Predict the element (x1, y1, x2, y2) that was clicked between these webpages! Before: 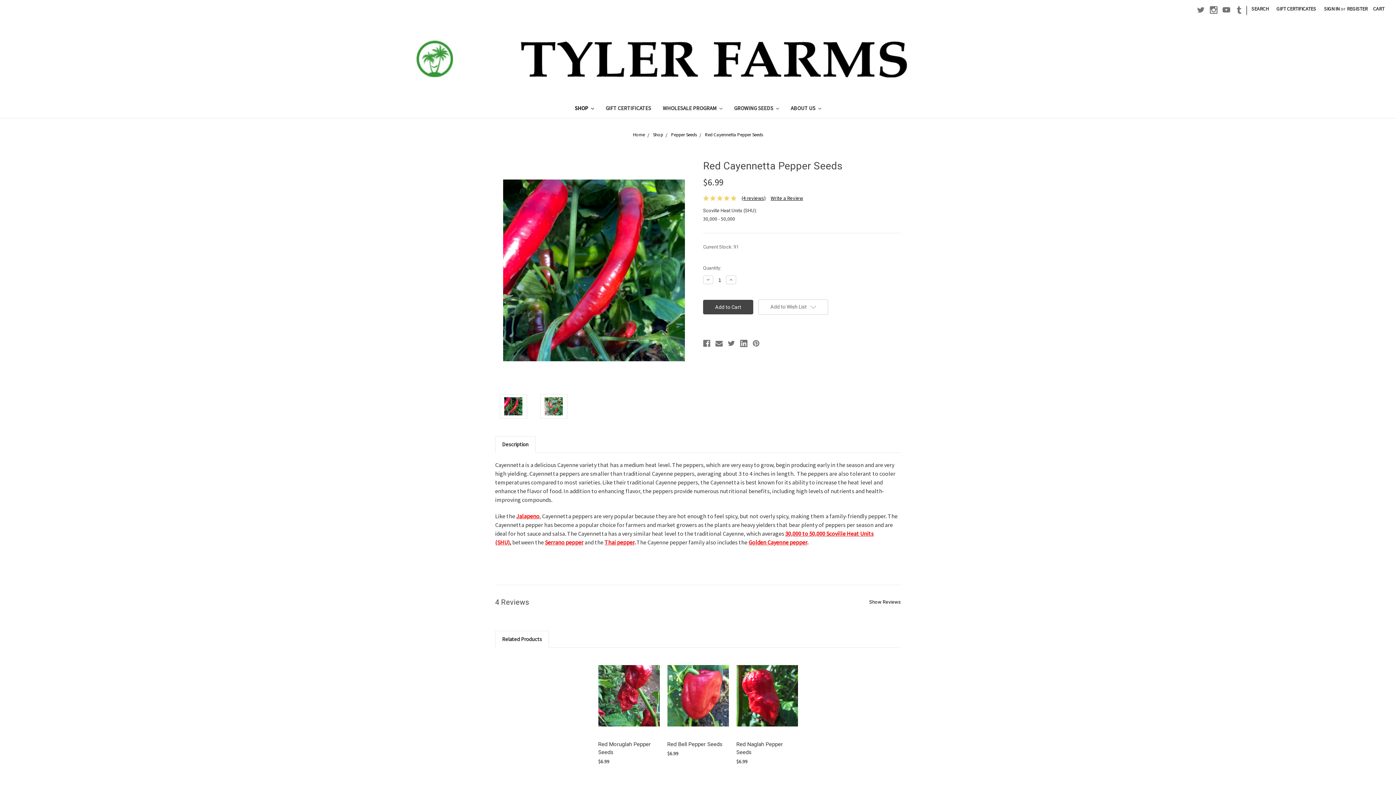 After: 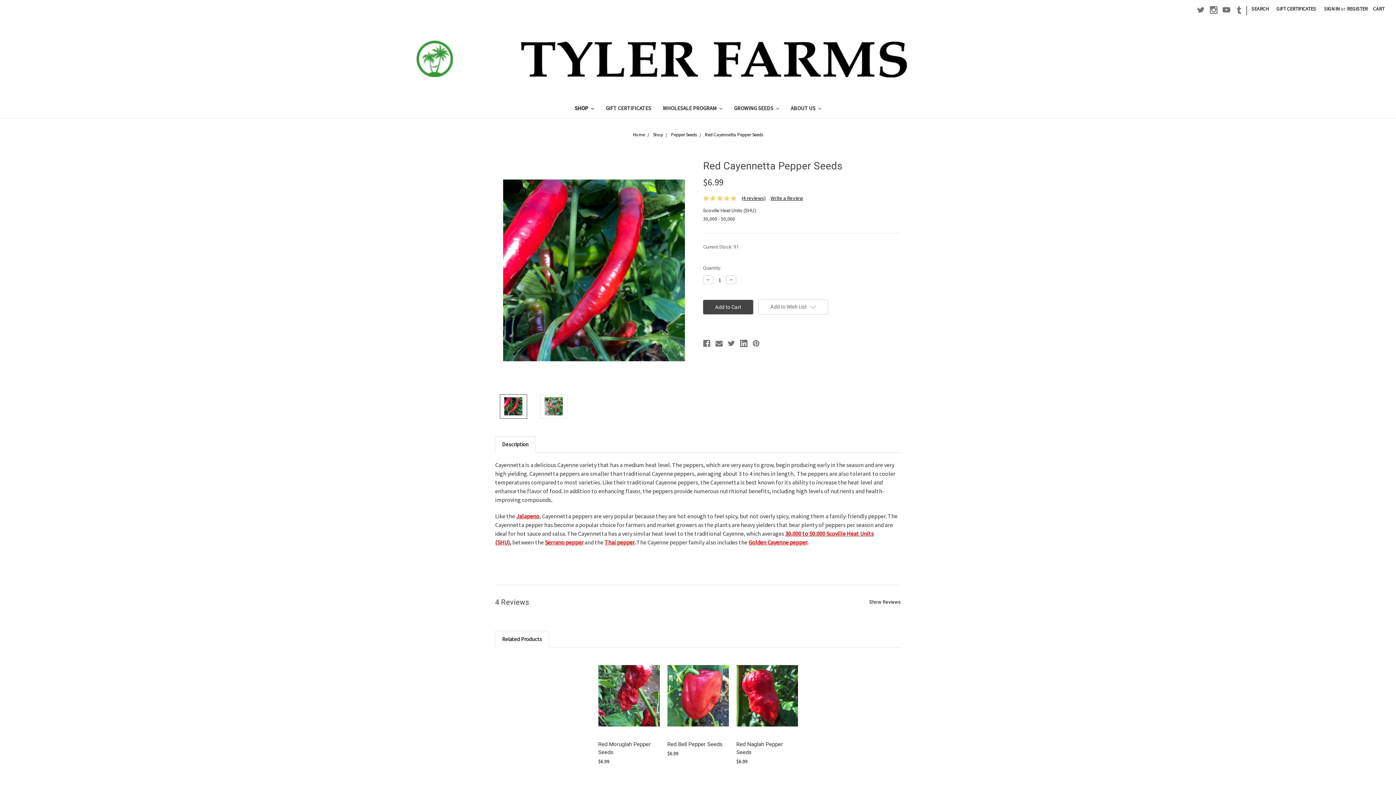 Action: bbox: (499, 394, 527, 418)